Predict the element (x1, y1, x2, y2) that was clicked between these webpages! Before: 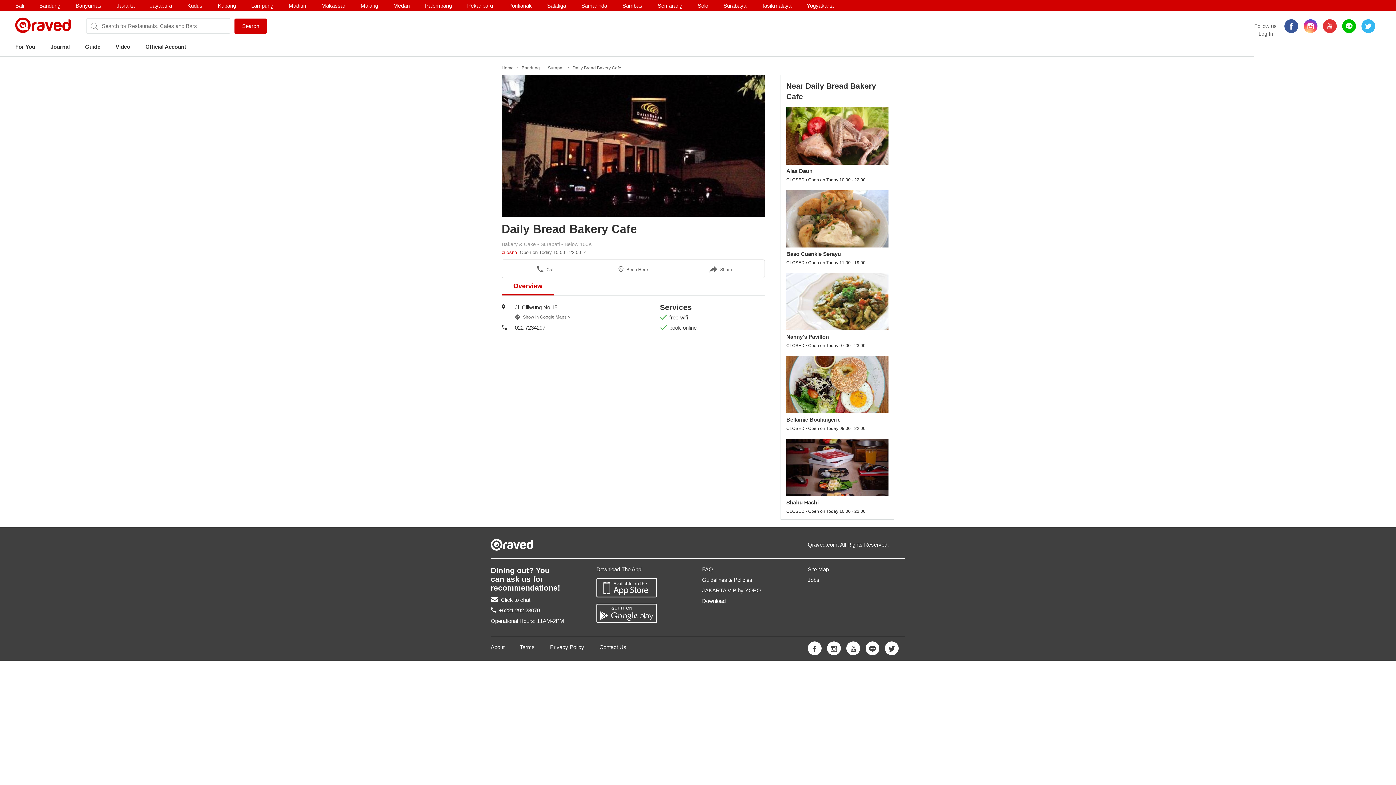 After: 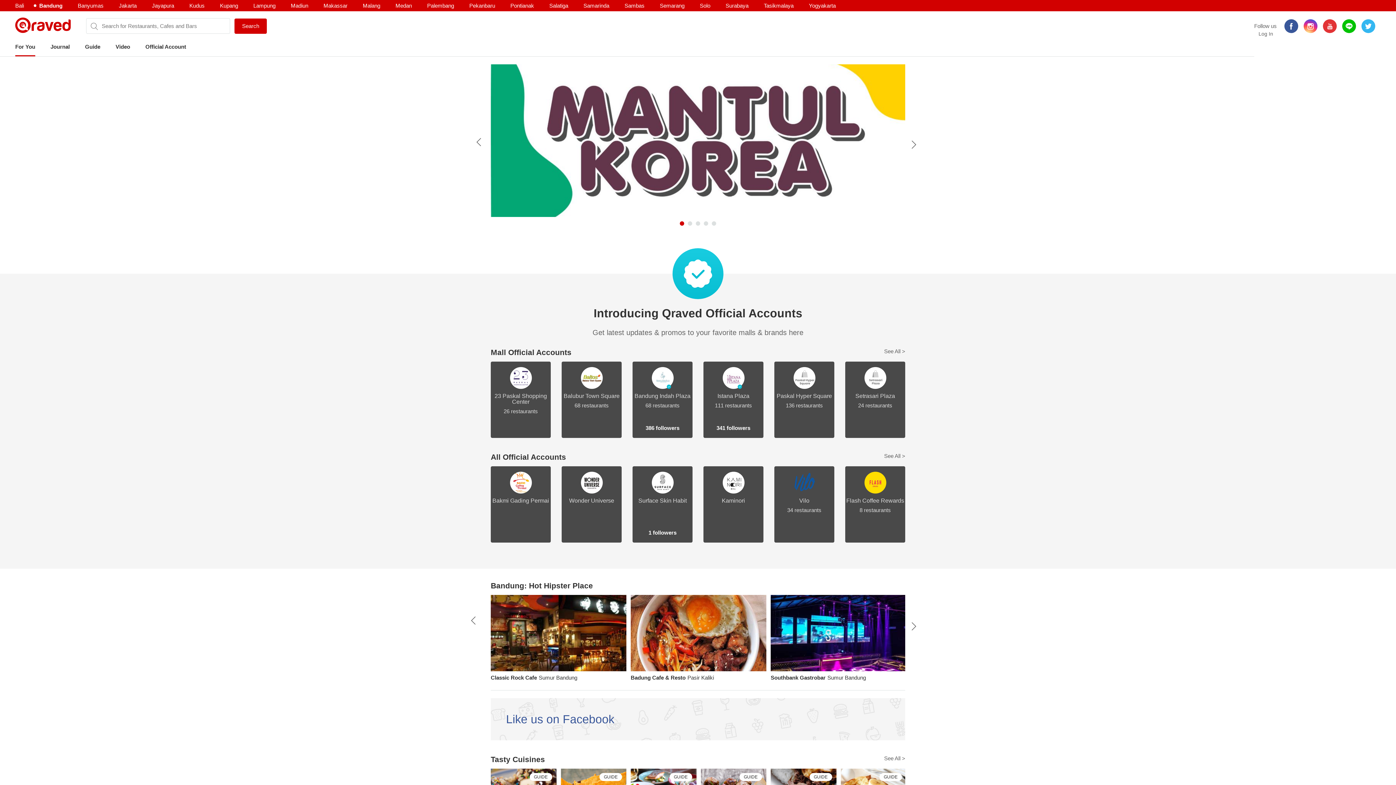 Action: bbox: (39, 0, 60, 11) label: Bandung